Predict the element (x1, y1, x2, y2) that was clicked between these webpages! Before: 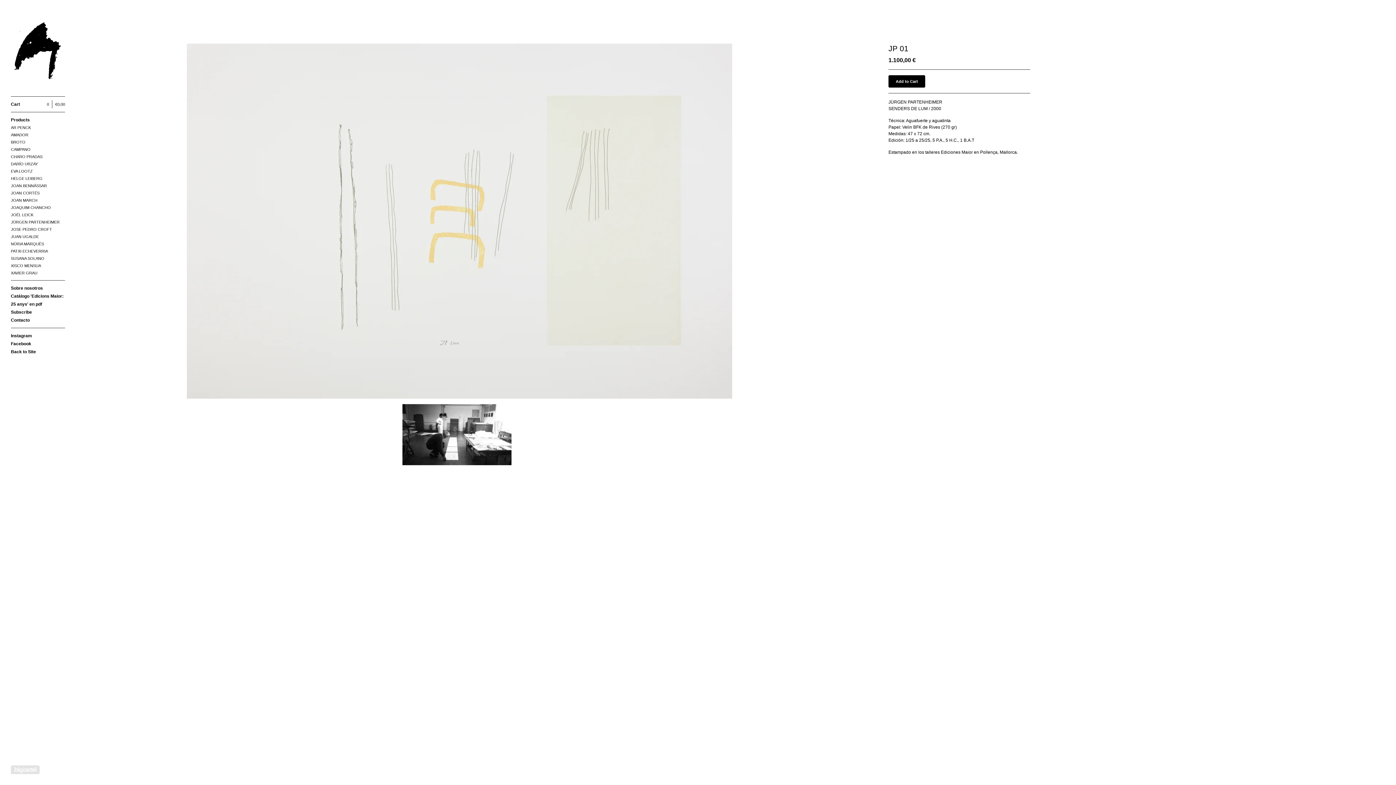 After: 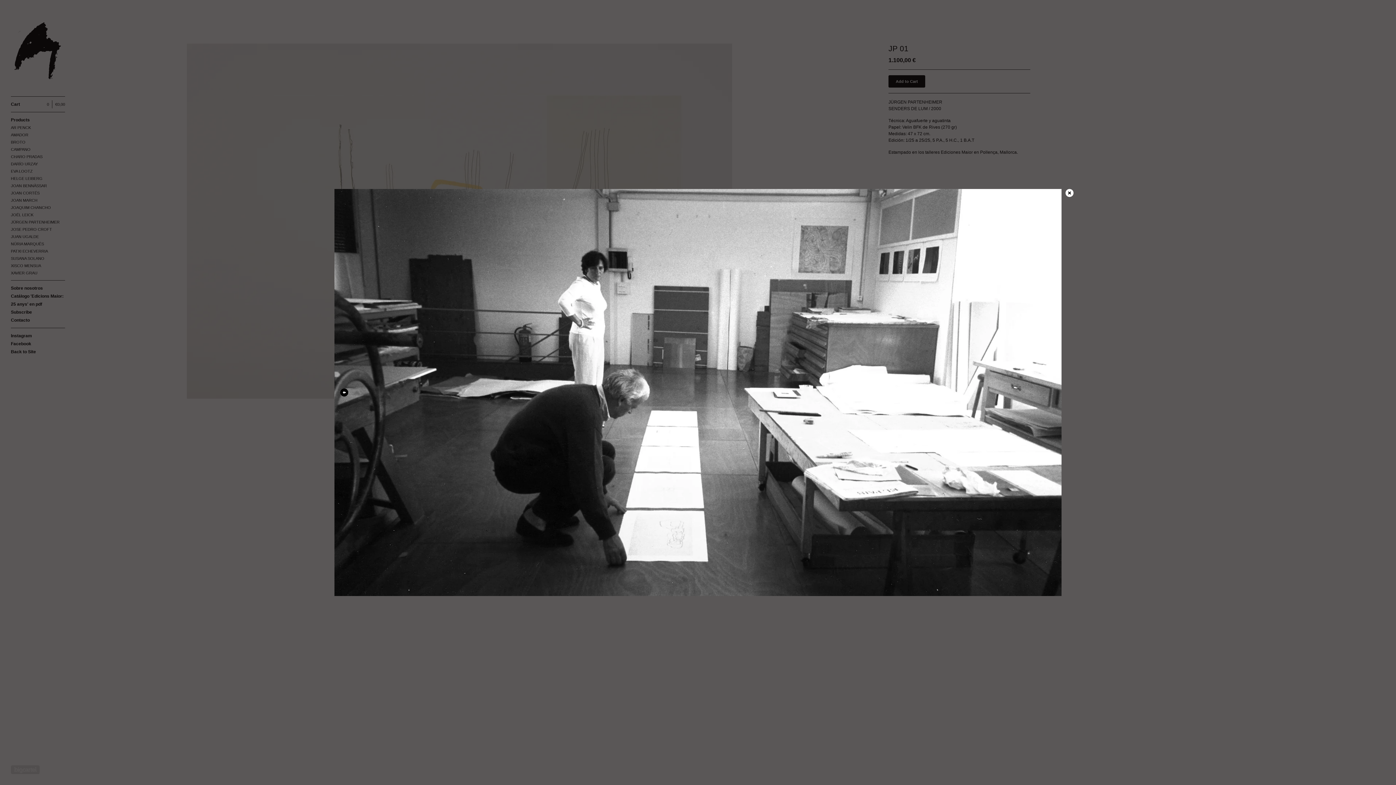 Action: bbox: (402, 462, 511, 466)